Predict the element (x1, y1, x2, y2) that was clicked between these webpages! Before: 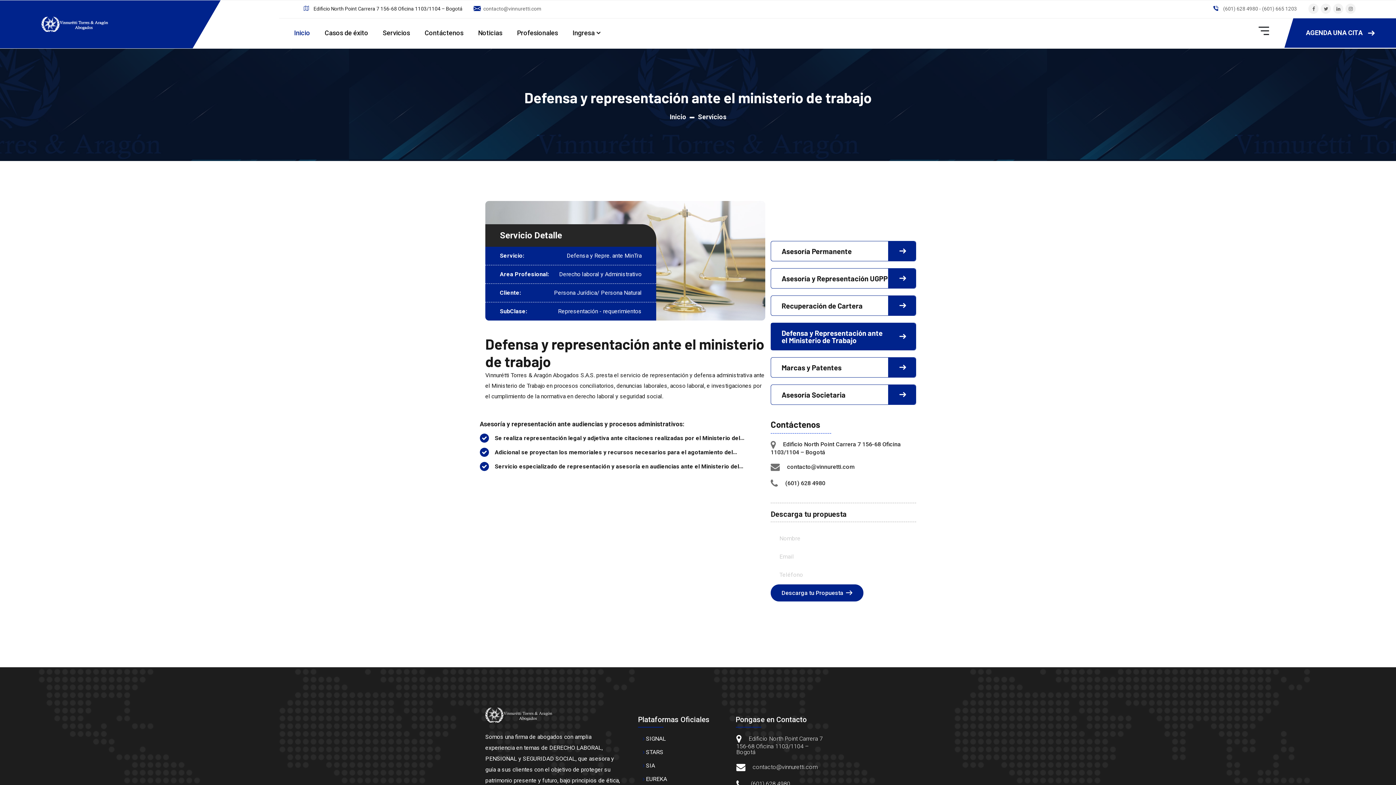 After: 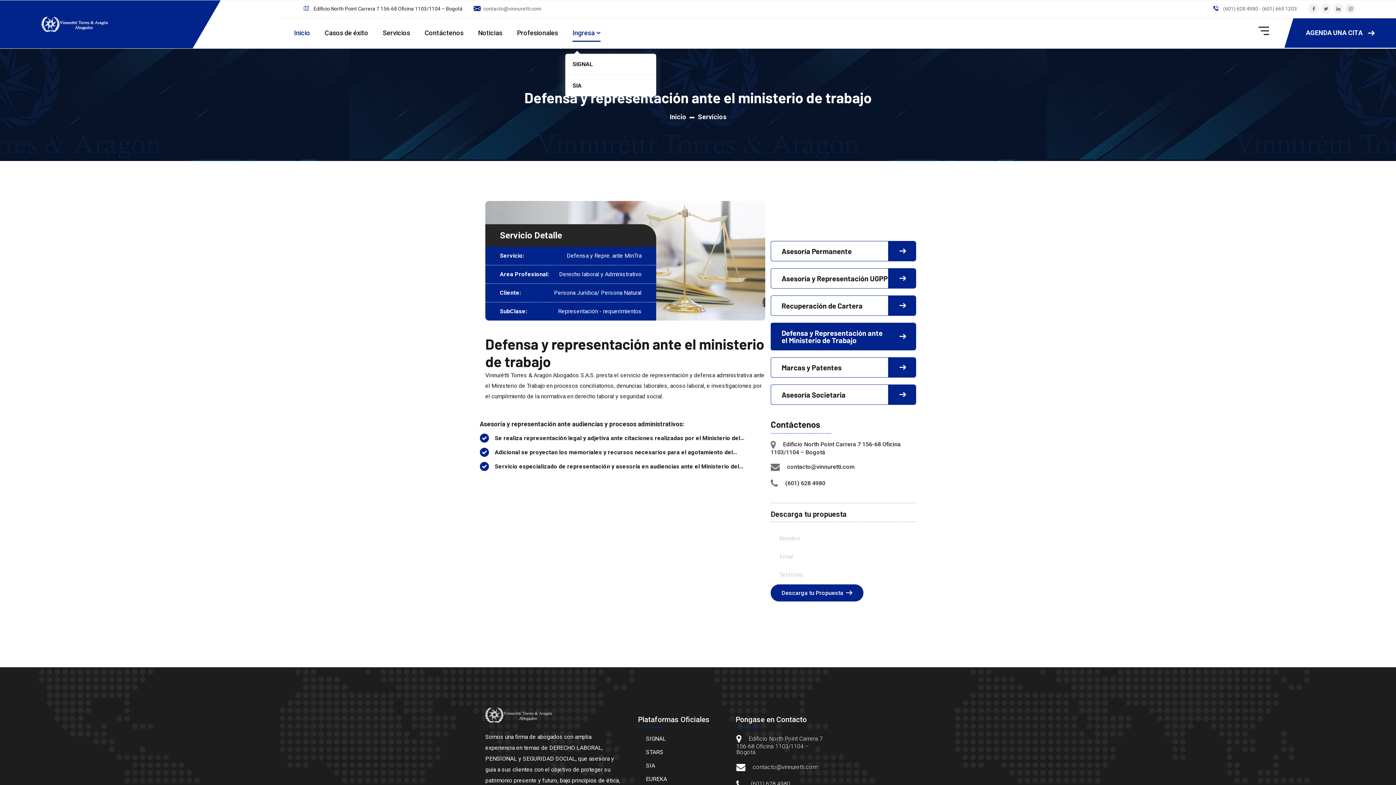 Action: label: Ingresa bbox: (572, 29, 600, 36)